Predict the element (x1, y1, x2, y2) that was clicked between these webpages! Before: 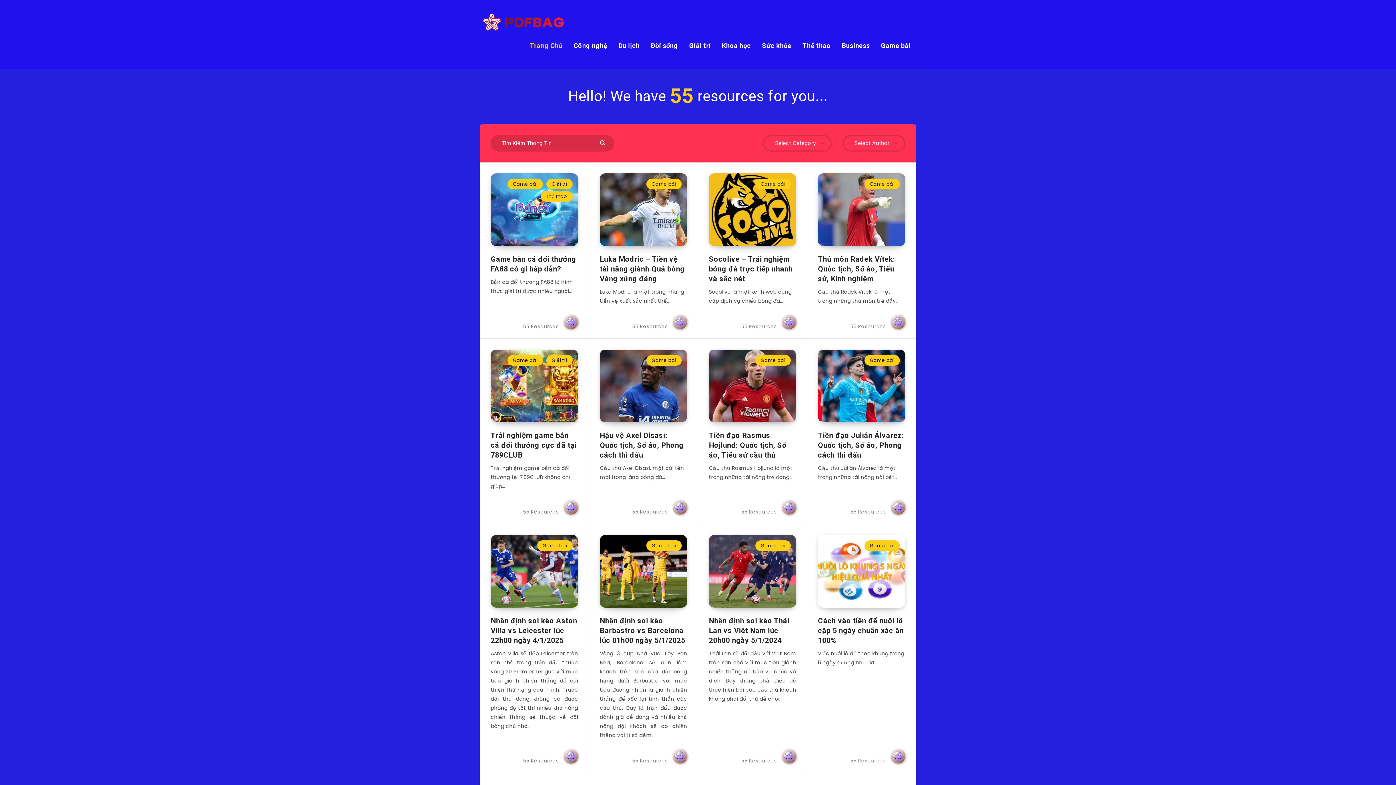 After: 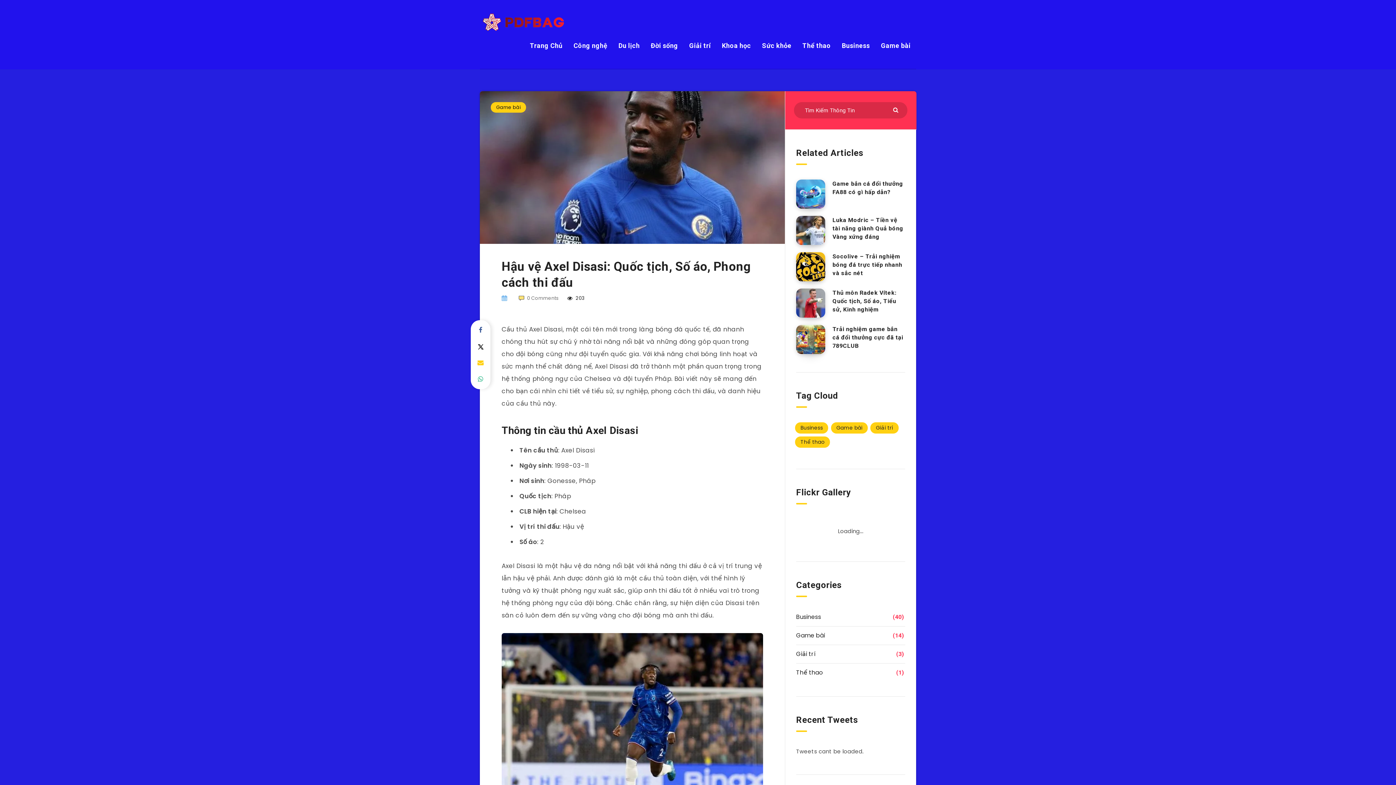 Action: bbox: (600, 431, 683, 461) label: Hậu vệ Axel Disasi: Quốc tịch, Số áo, Phong cách thi đấu